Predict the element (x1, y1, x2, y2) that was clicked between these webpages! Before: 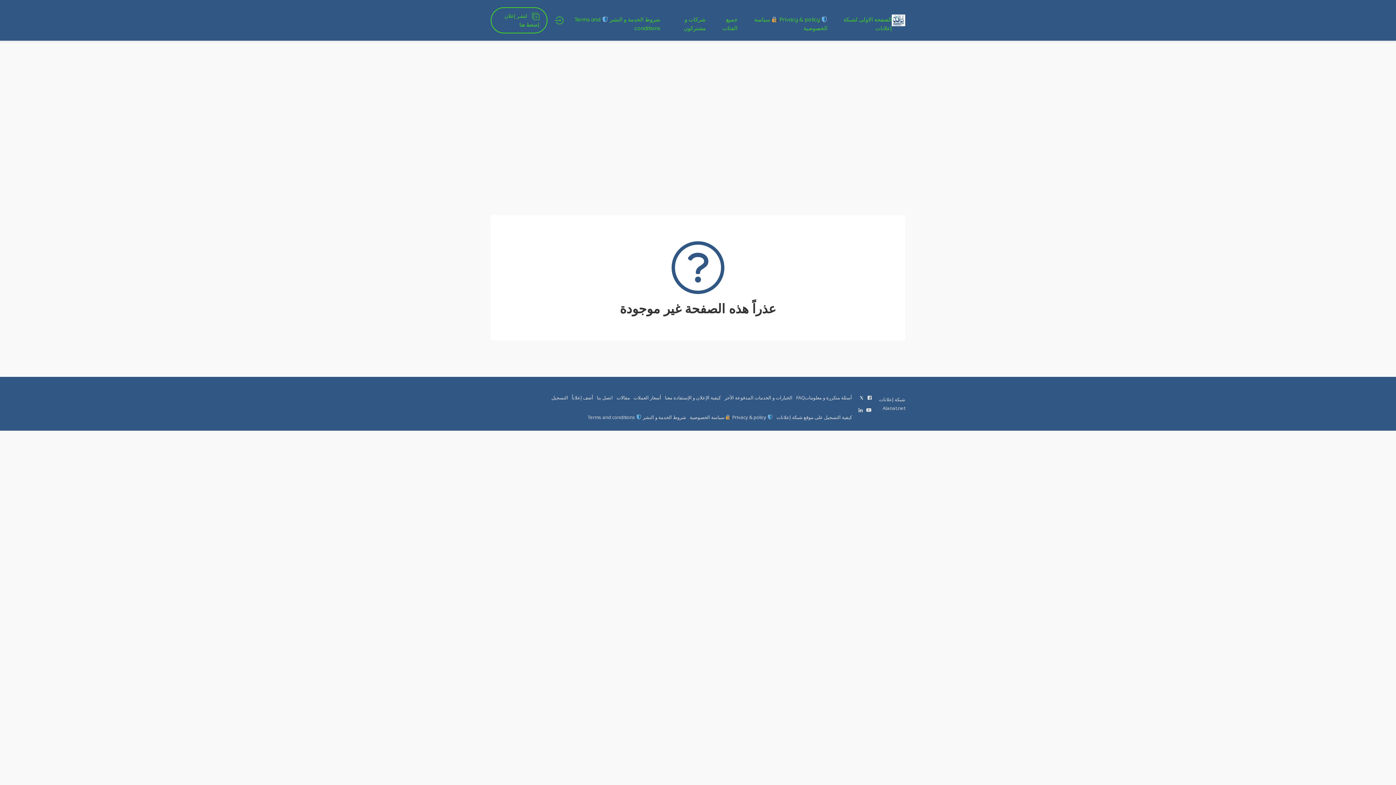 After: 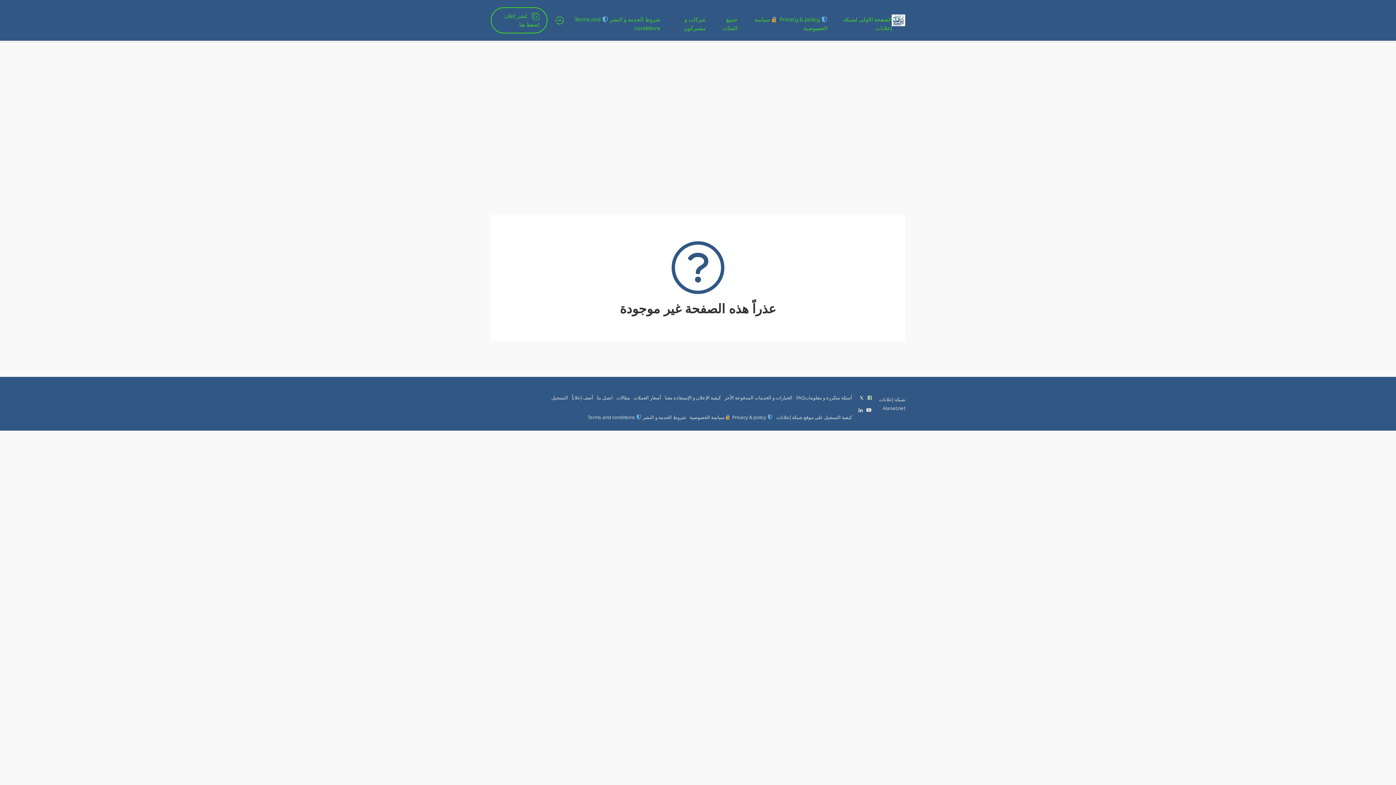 Action: bbox: (867, 393, 871, 402)